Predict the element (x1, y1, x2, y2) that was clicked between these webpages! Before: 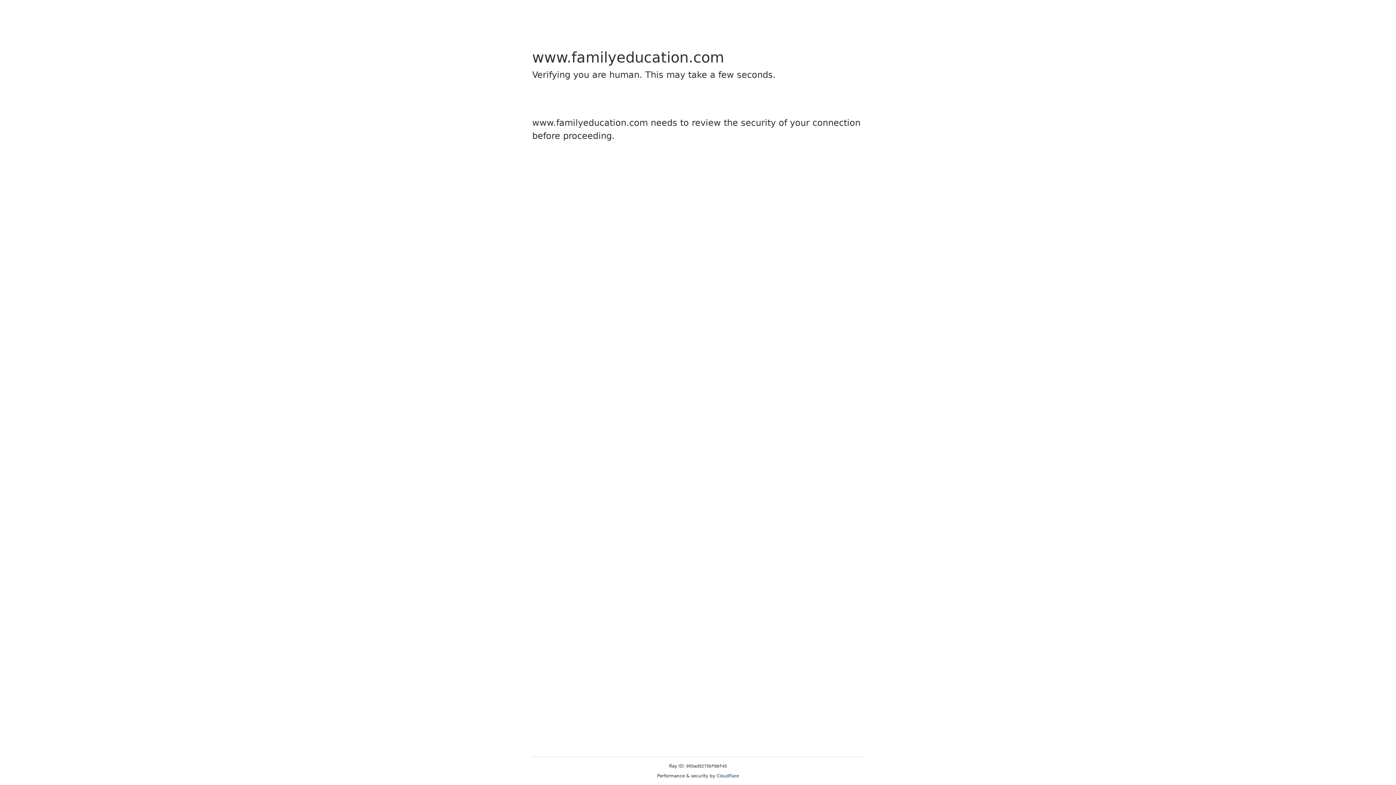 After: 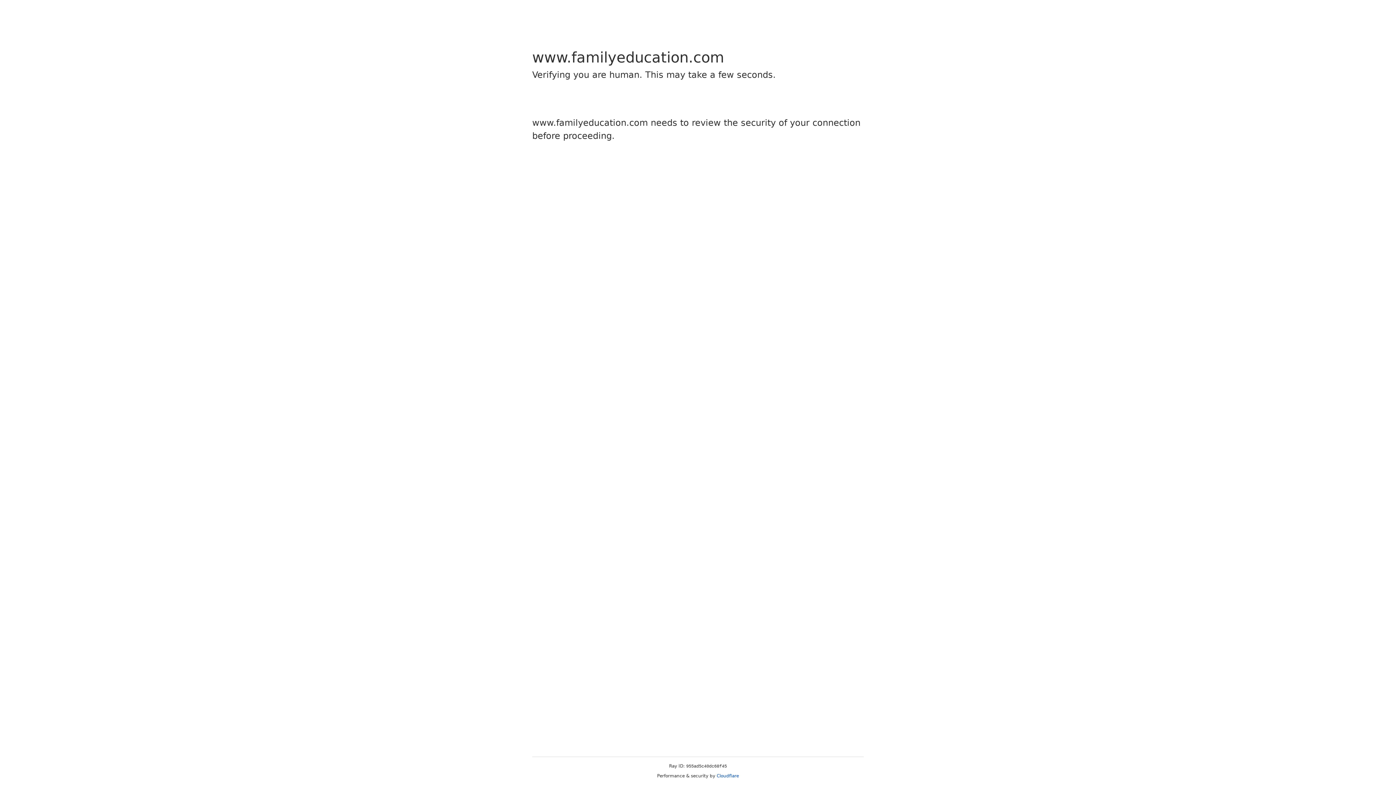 Action: bbox: (716, 773, 739, 778) label: Cloudflare